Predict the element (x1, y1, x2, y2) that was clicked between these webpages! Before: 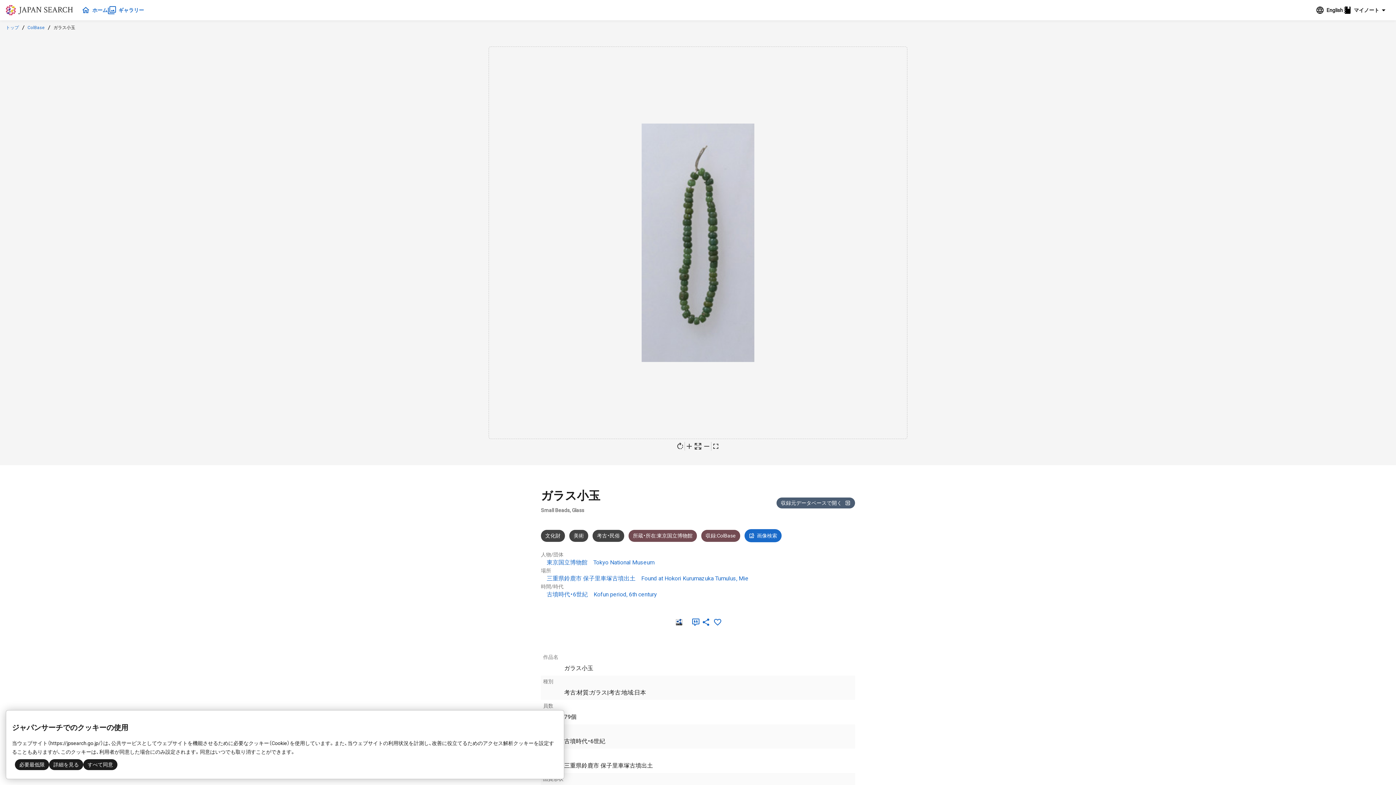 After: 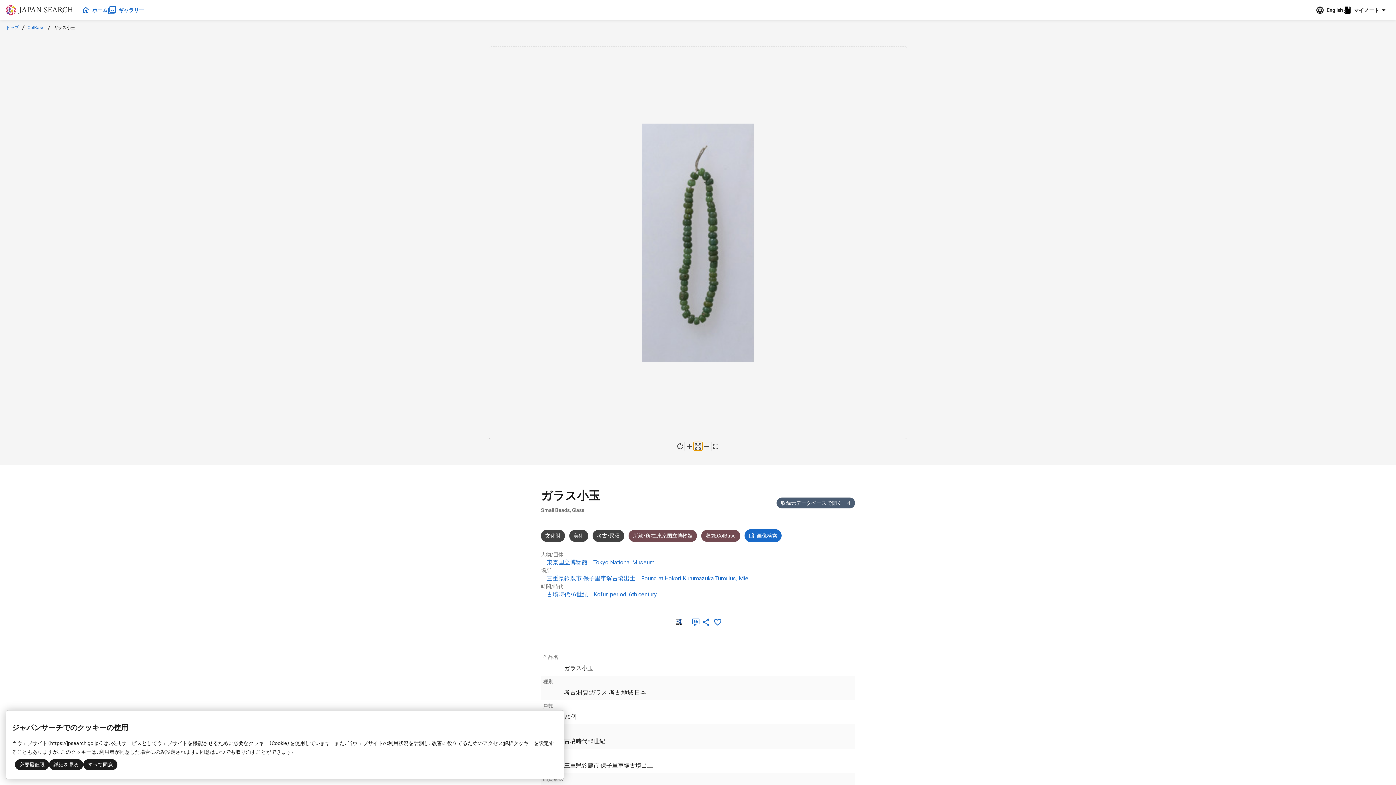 Action: bbox: (693, 442, 702, 450)